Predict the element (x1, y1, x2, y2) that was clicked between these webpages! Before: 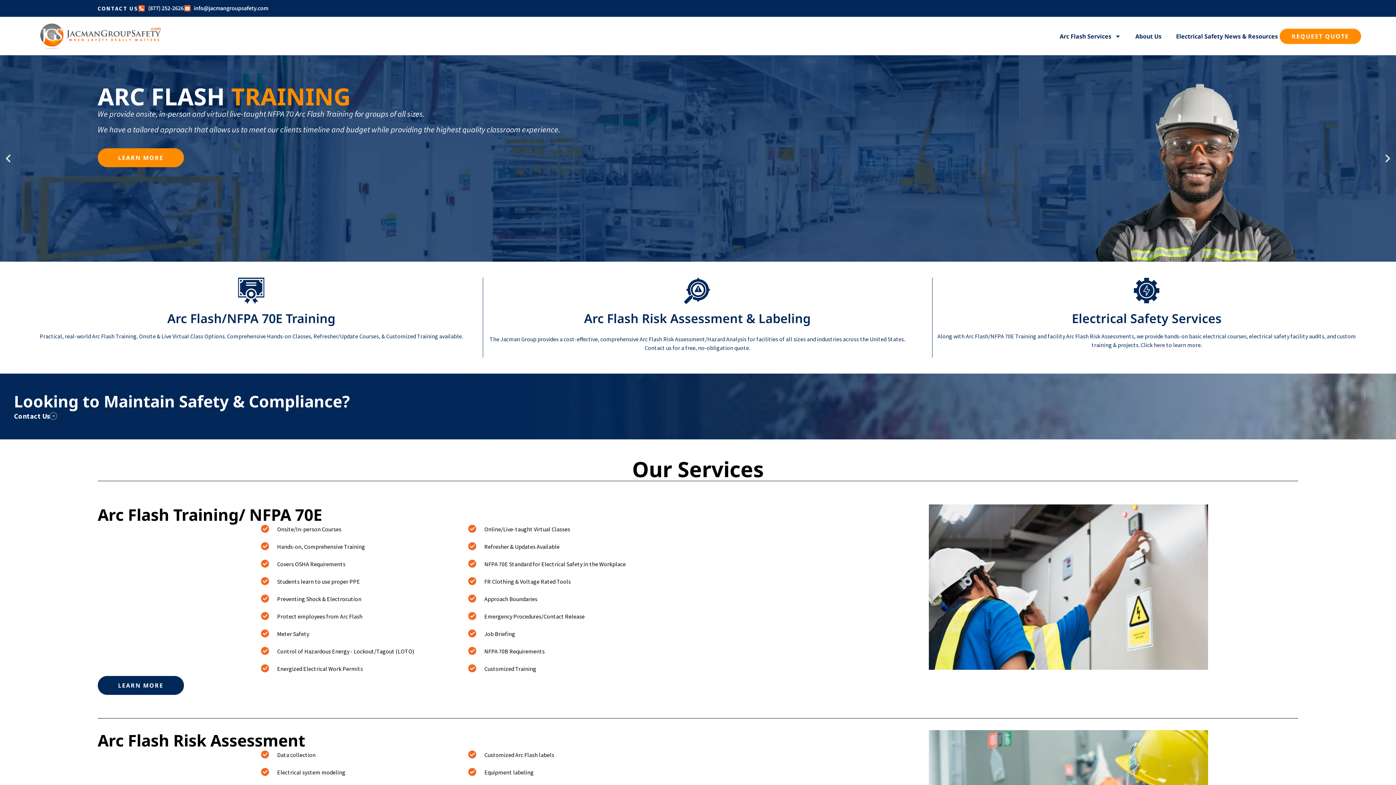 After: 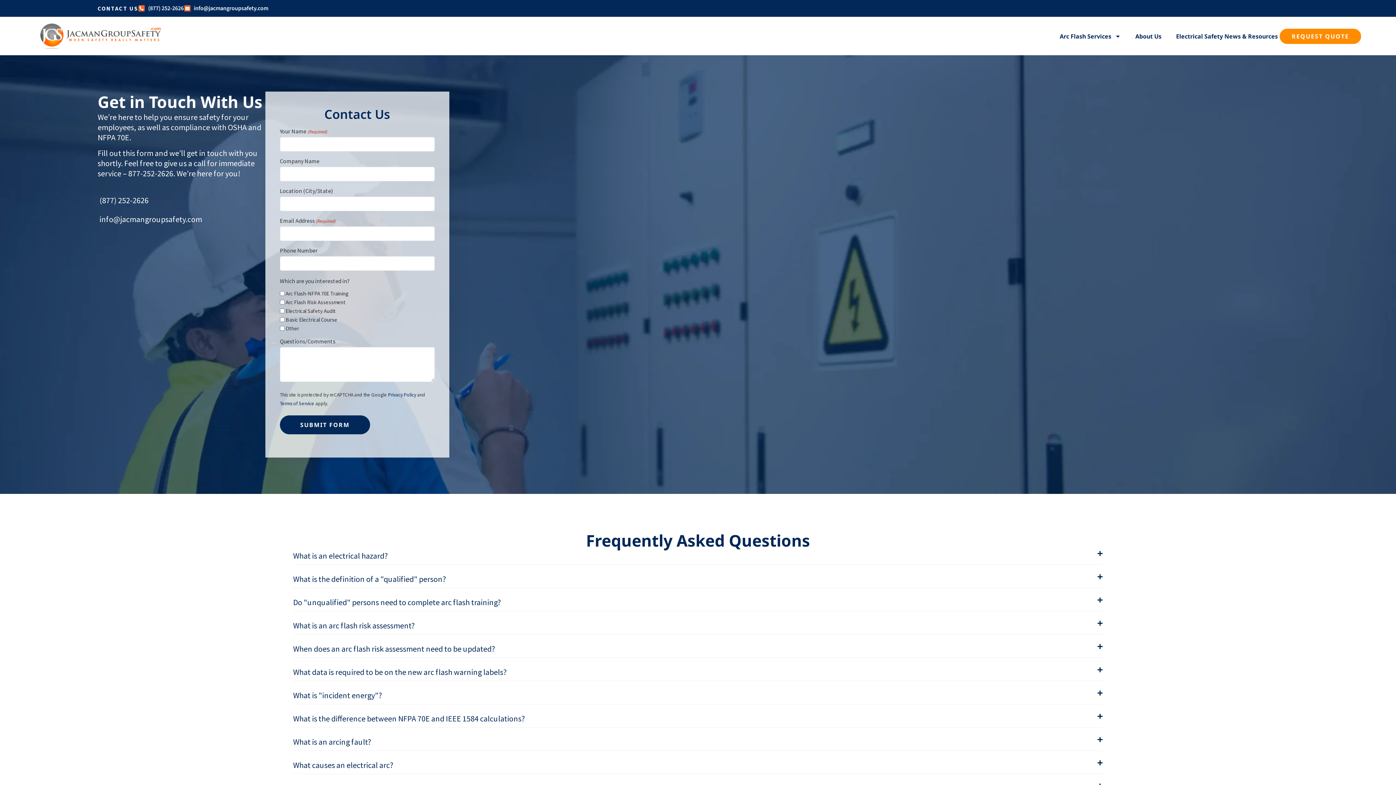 Action: label: CONTACT US bbox: (97, 4, 138, 12)